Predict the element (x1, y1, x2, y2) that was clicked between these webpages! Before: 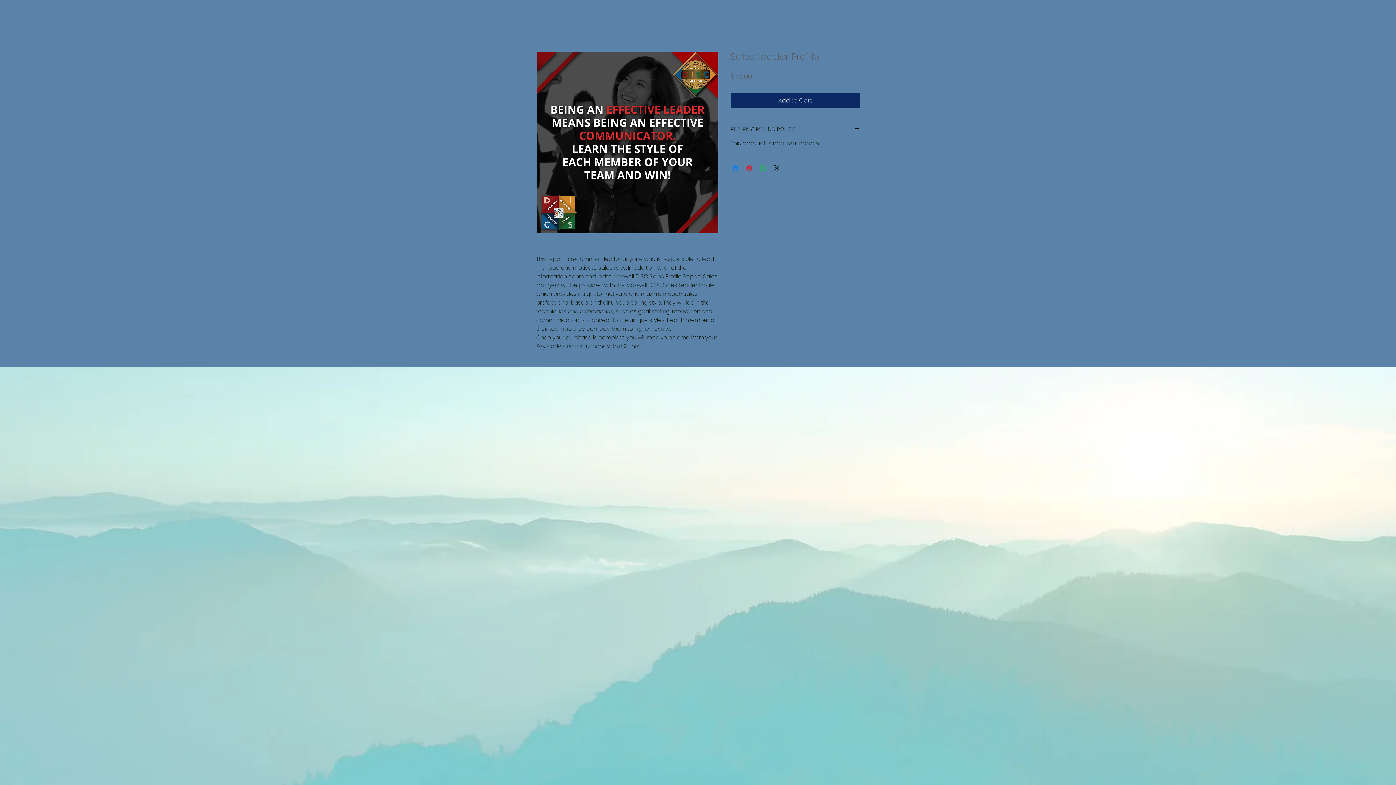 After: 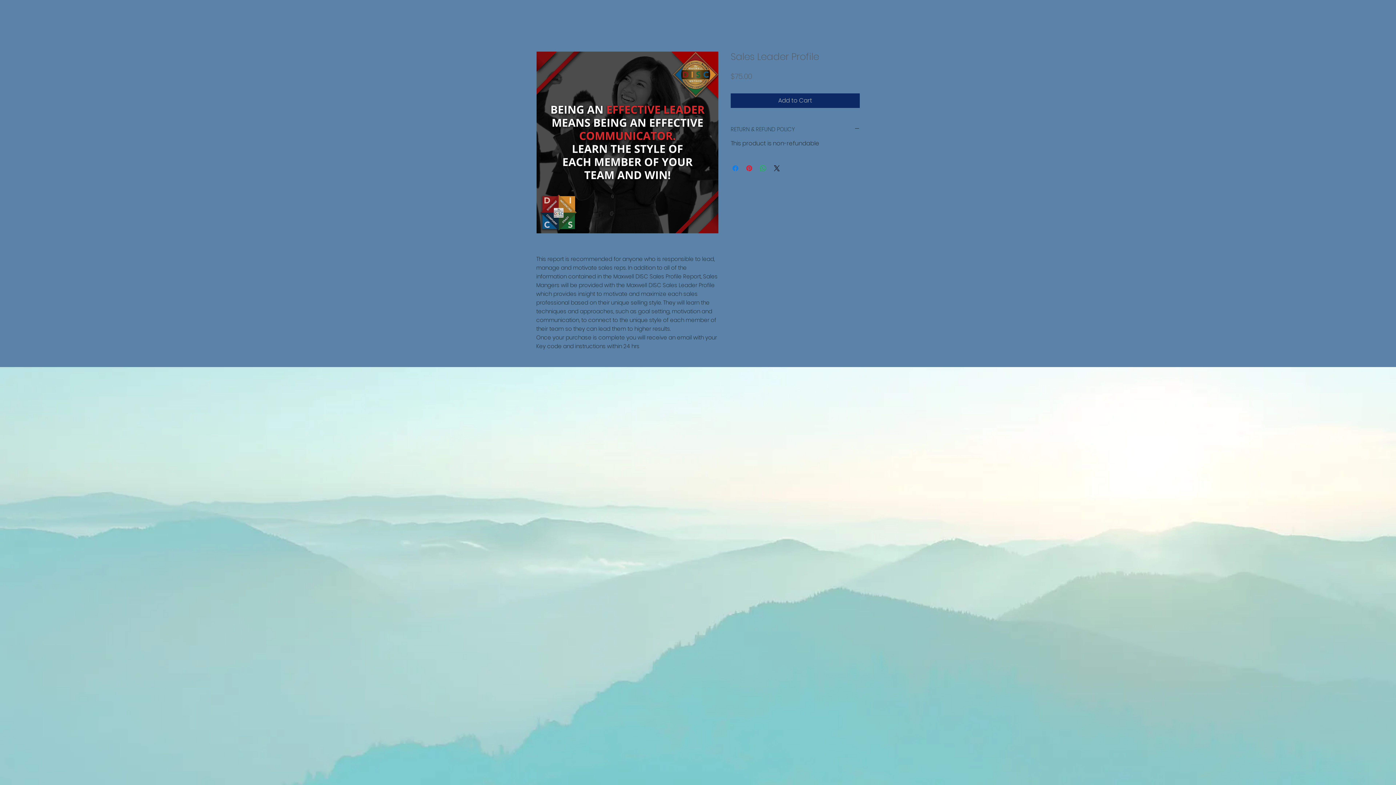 Action: bbox: (730, 125, 860, 133) label: RETURN & REFUND POLICY